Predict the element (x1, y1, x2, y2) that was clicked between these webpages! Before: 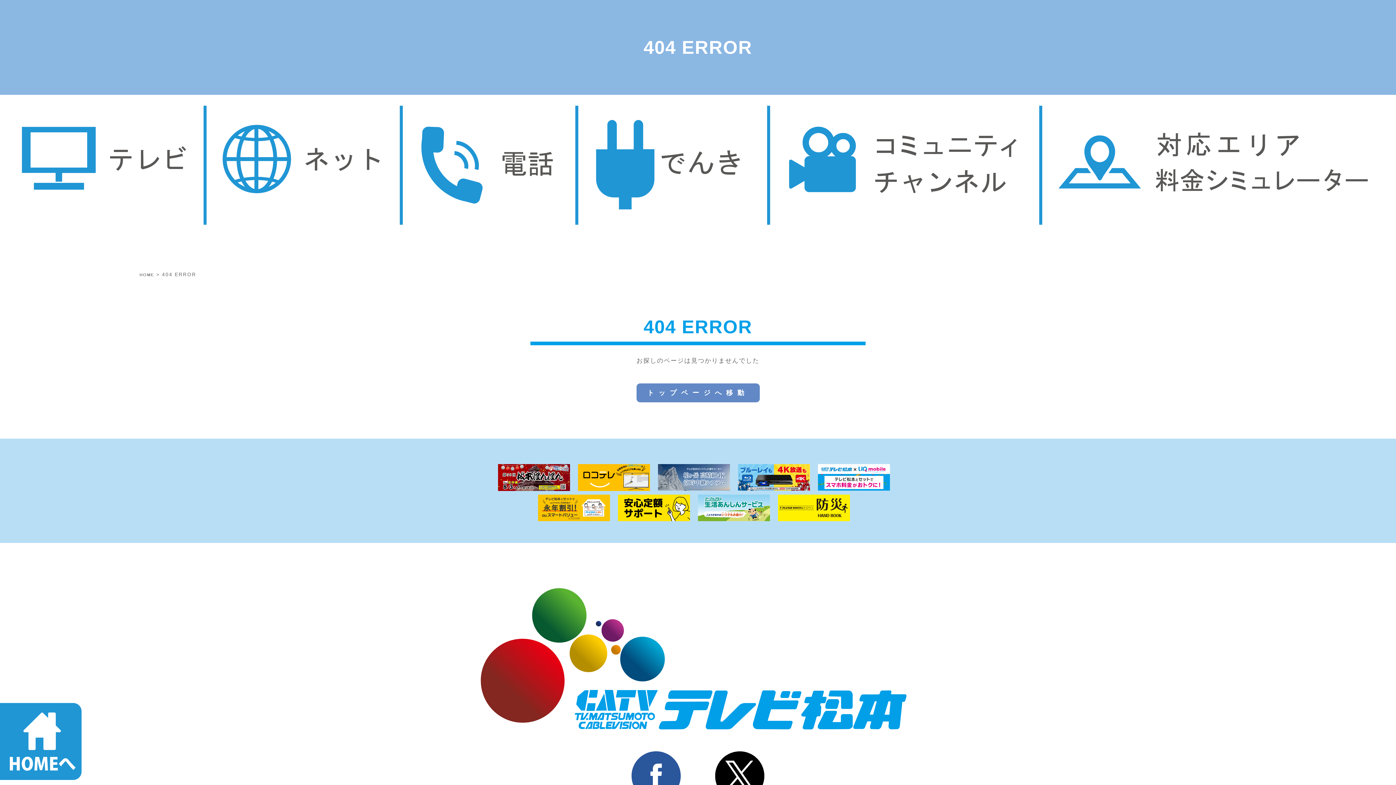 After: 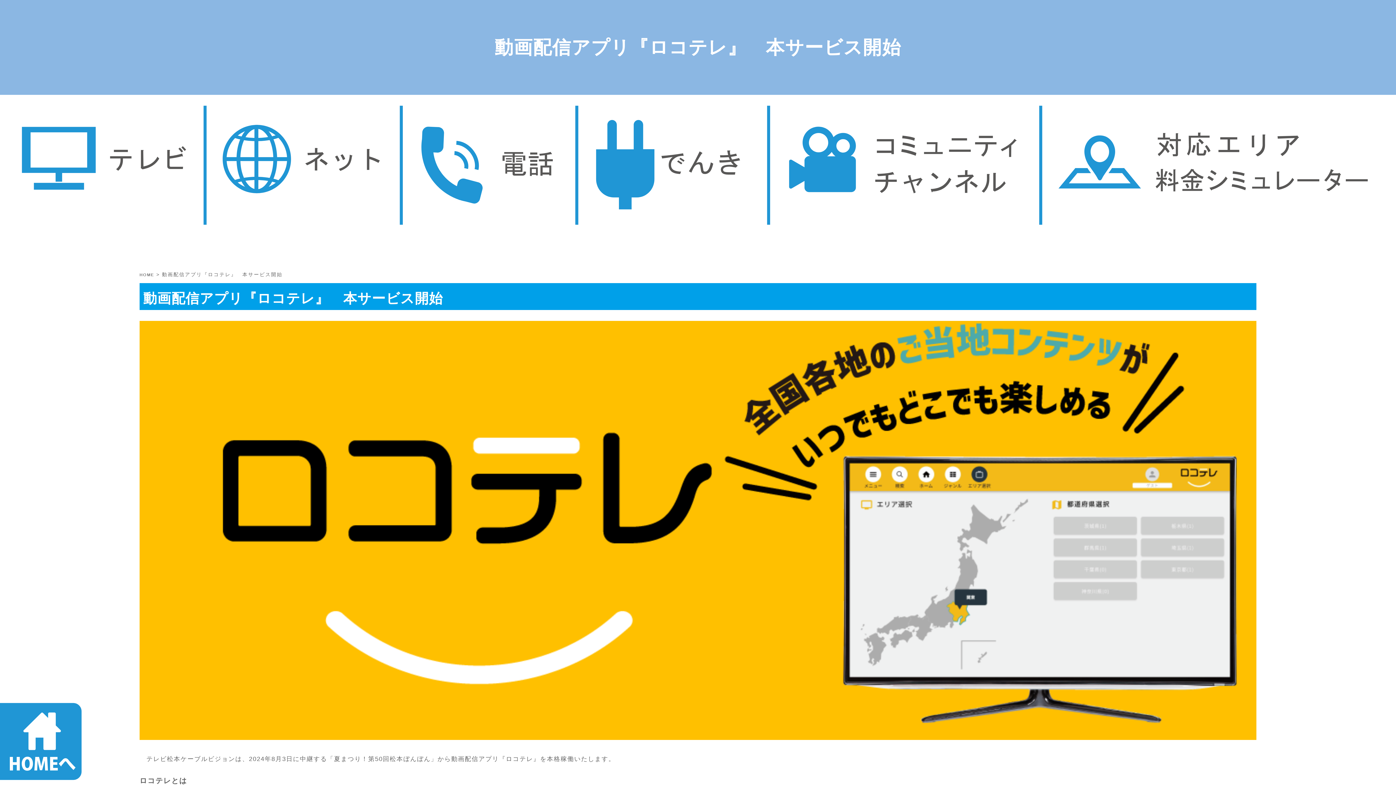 Action: bbox: (578, 464, 650, 491)